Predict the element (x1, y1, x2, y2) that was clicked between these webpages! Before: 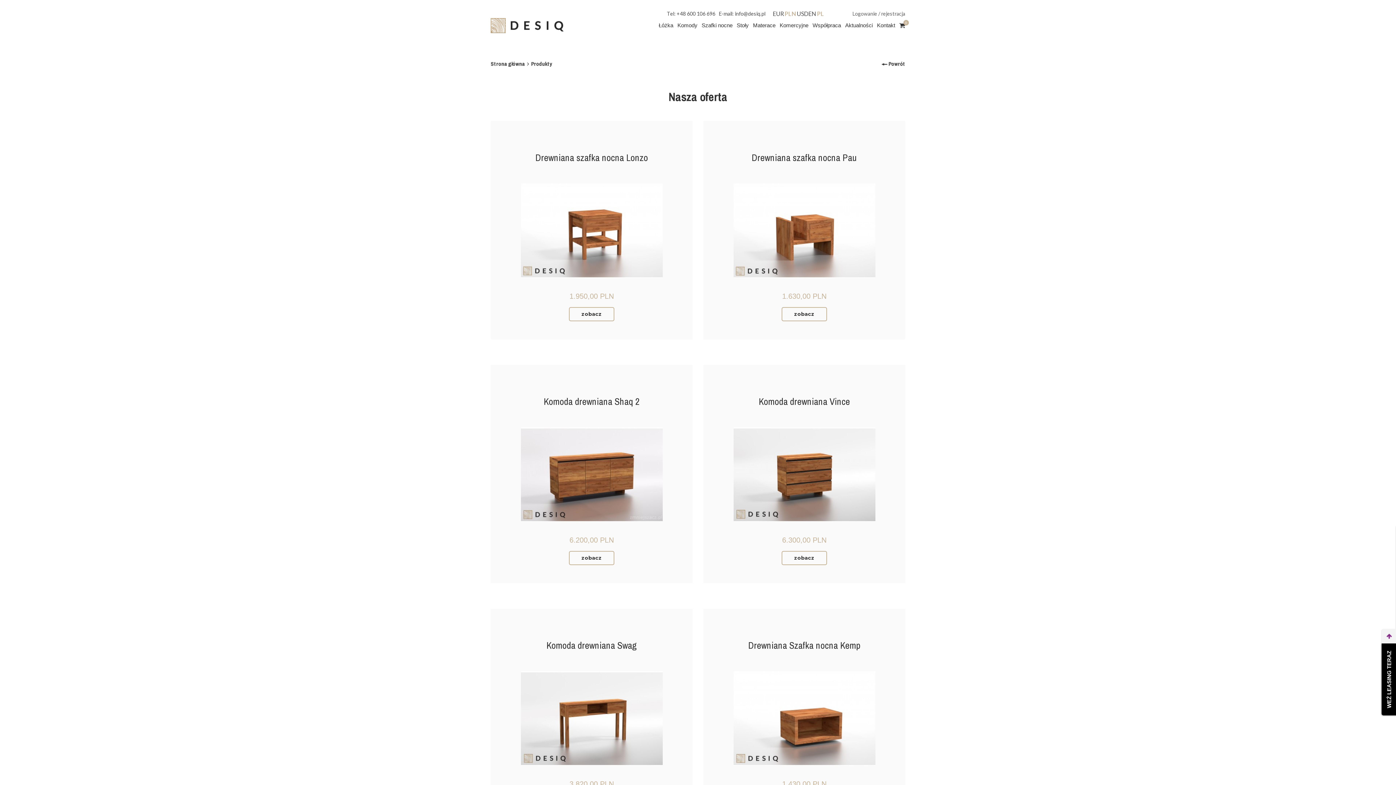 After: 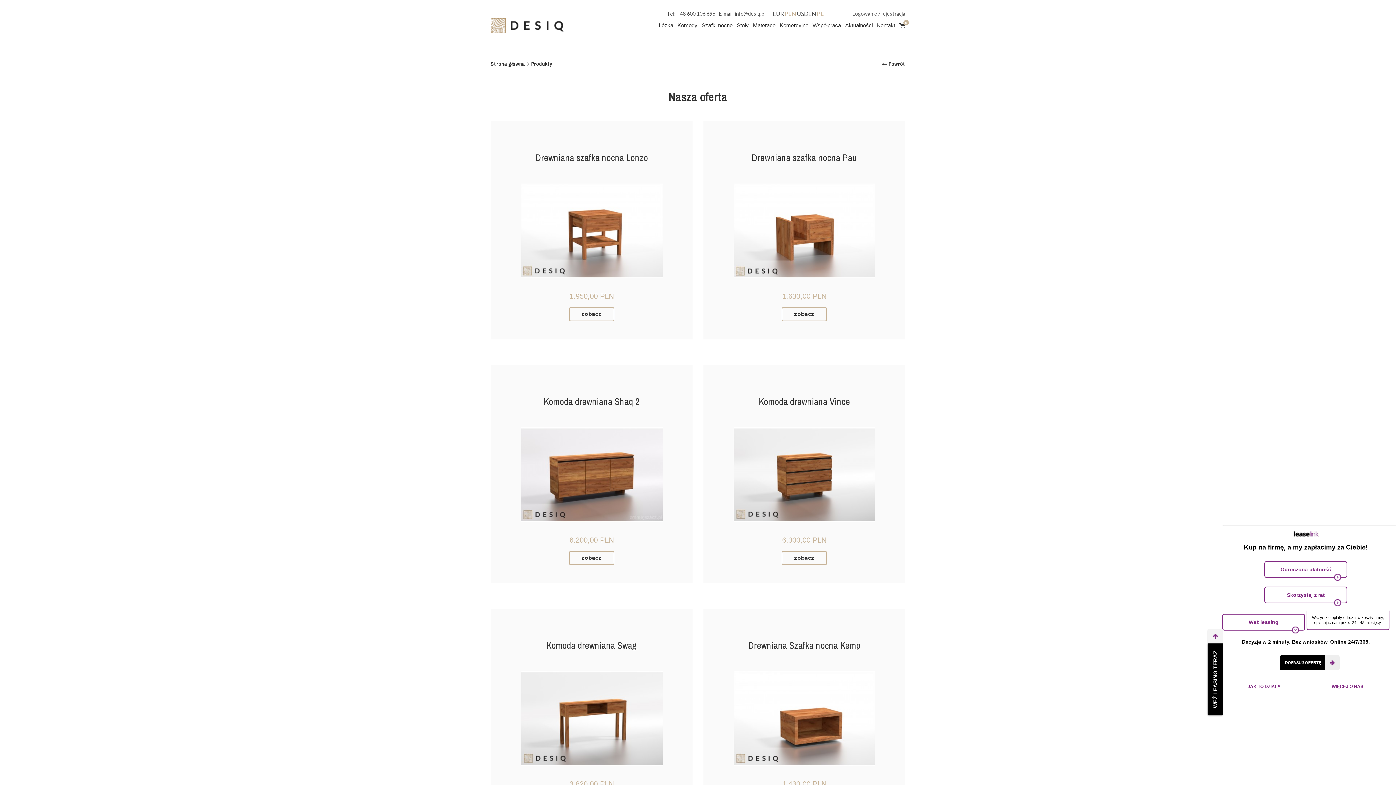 Action: bbox: (1382, 643, 1396, 715) label: WEŹ LEASING TERAZ